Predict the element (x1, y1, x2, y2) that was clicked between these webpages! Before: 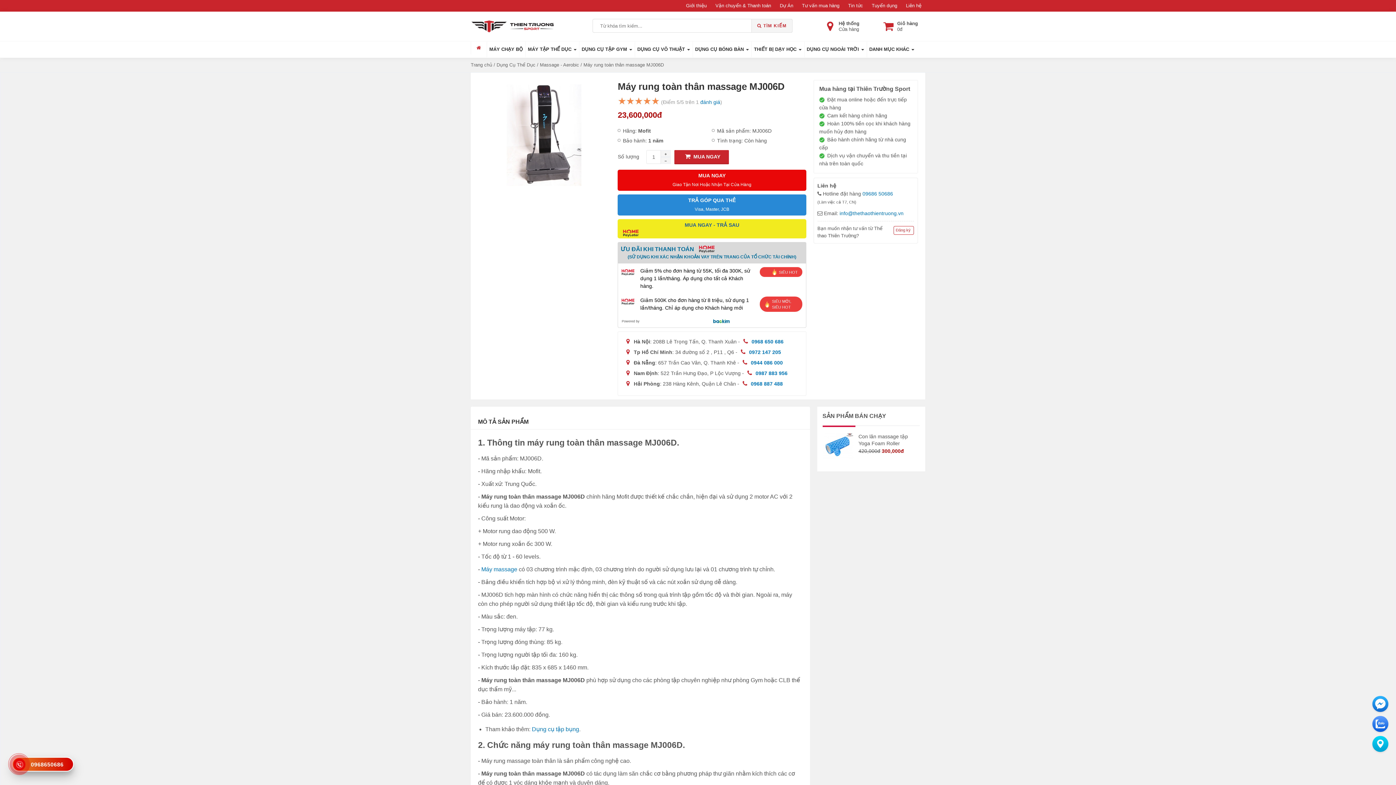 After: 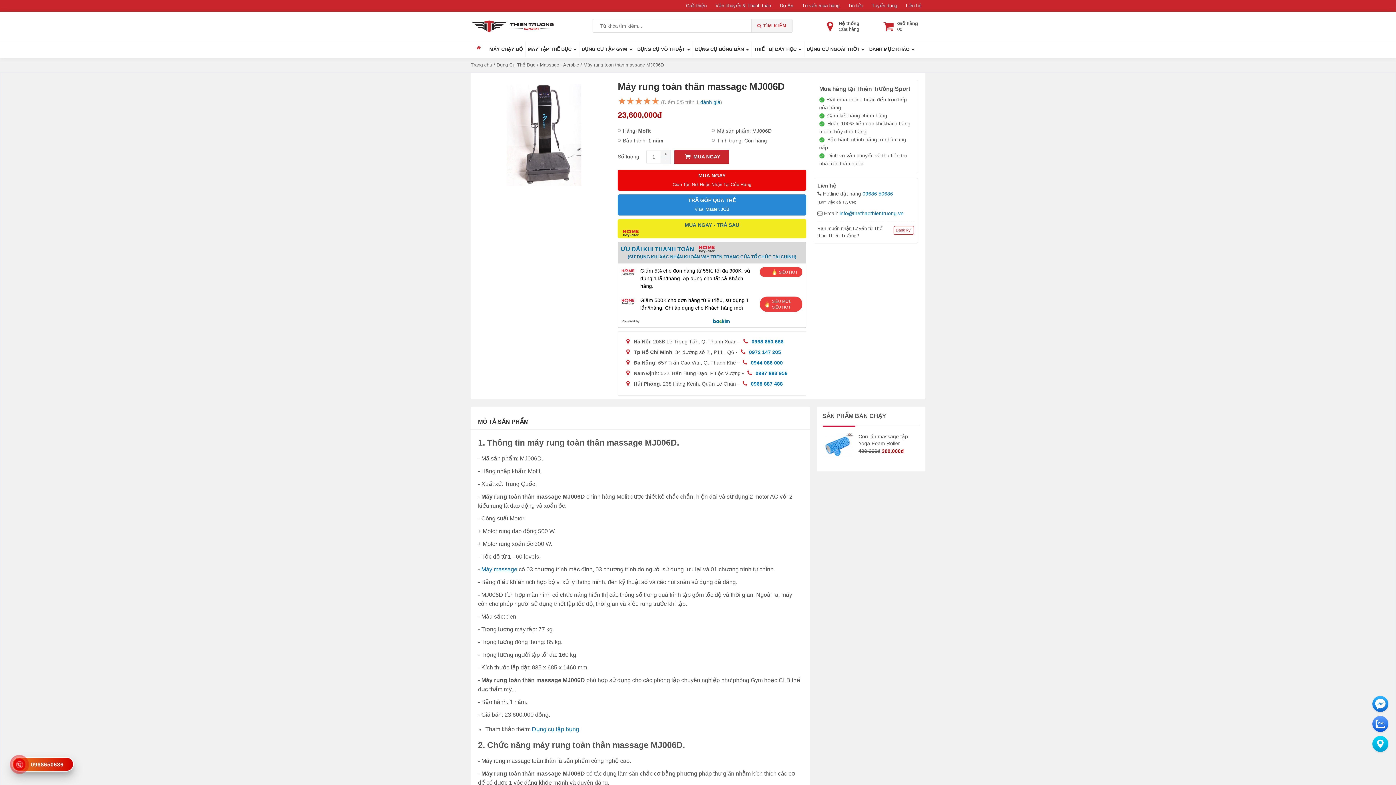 Action: label: 0968650686 bbox: (16, 758, 69, 772)